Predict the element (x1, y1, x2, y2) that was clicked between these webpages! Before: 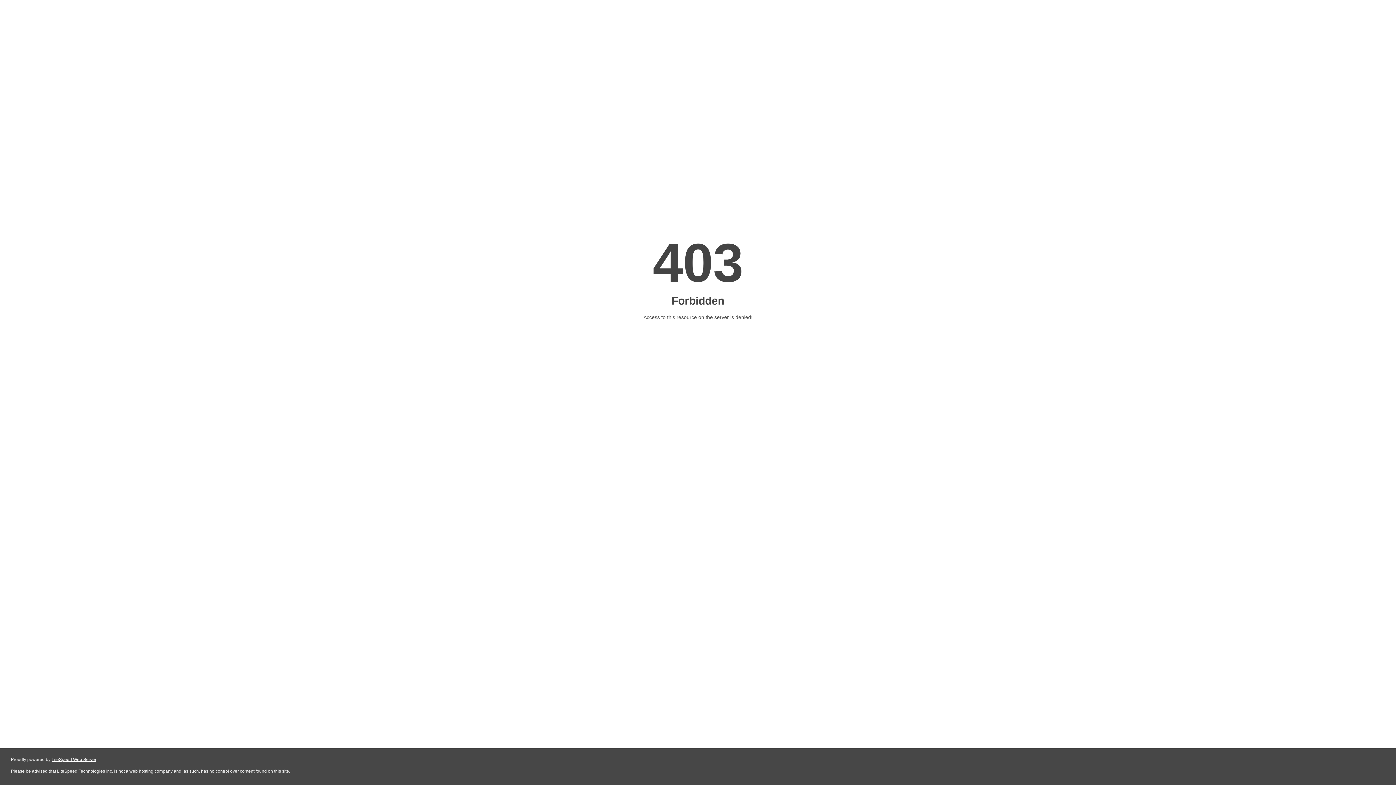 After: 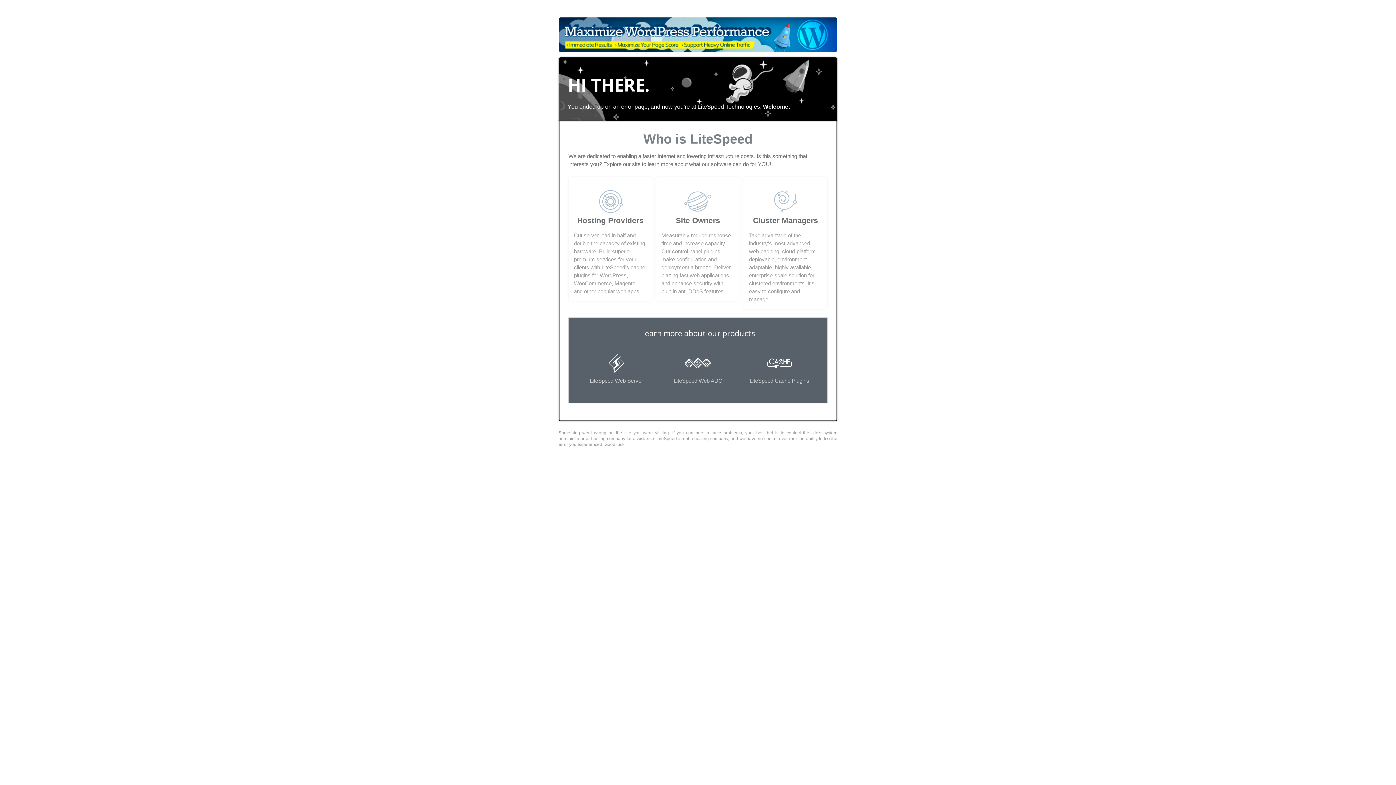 Action: bbox: (51, 757, 96, 762) label: LiteSpeed Web Server